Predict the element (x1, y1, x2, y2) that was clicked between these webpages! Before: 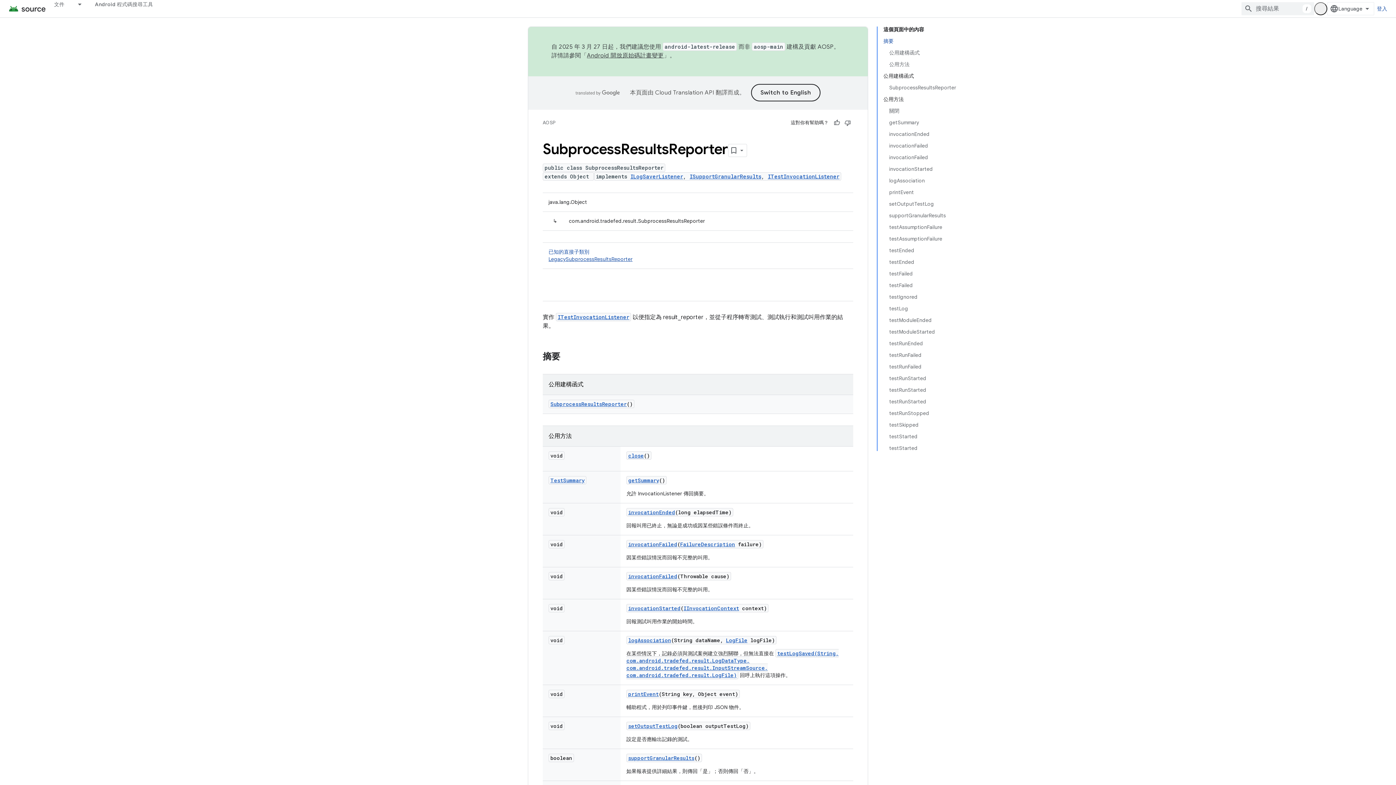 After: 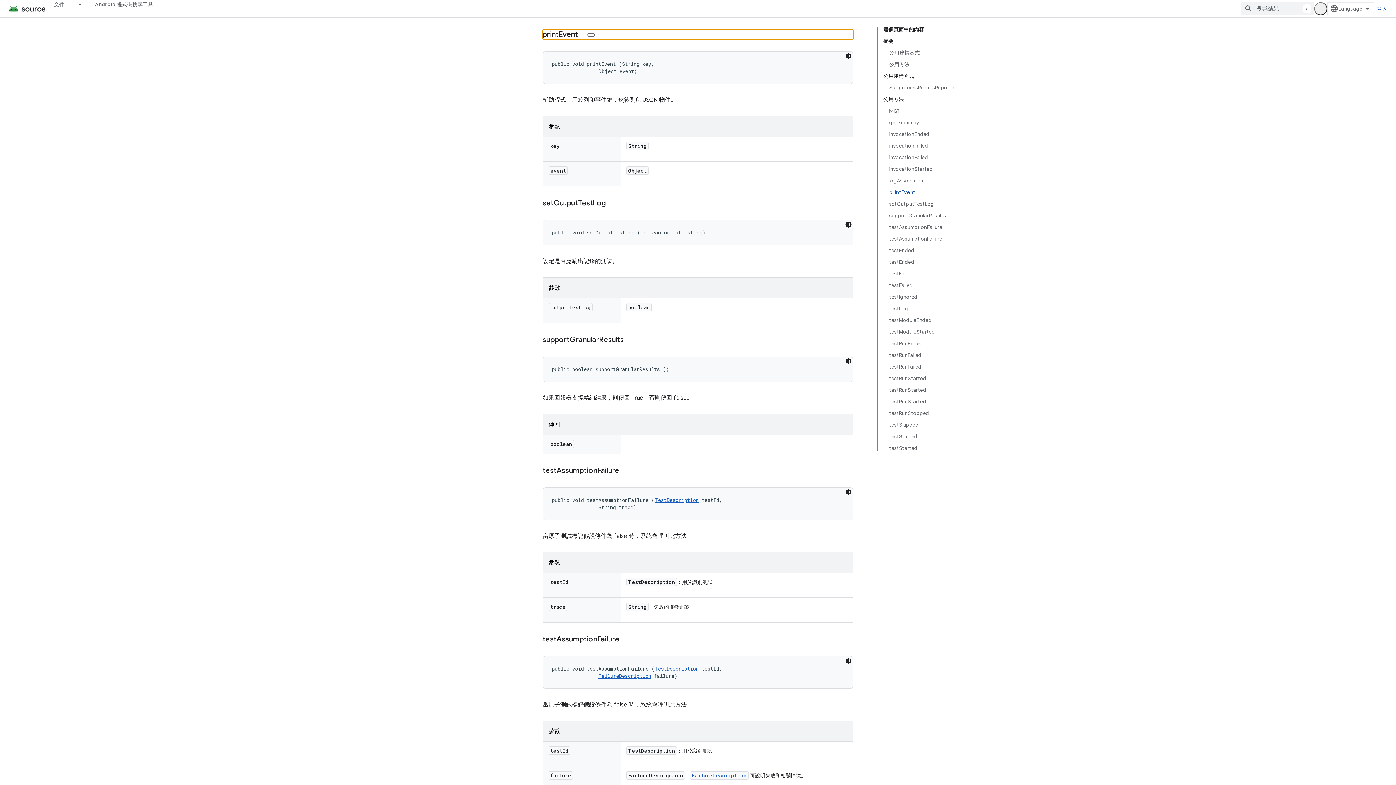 Action: bbox: (628, 690, 658, 697) label: printEvent